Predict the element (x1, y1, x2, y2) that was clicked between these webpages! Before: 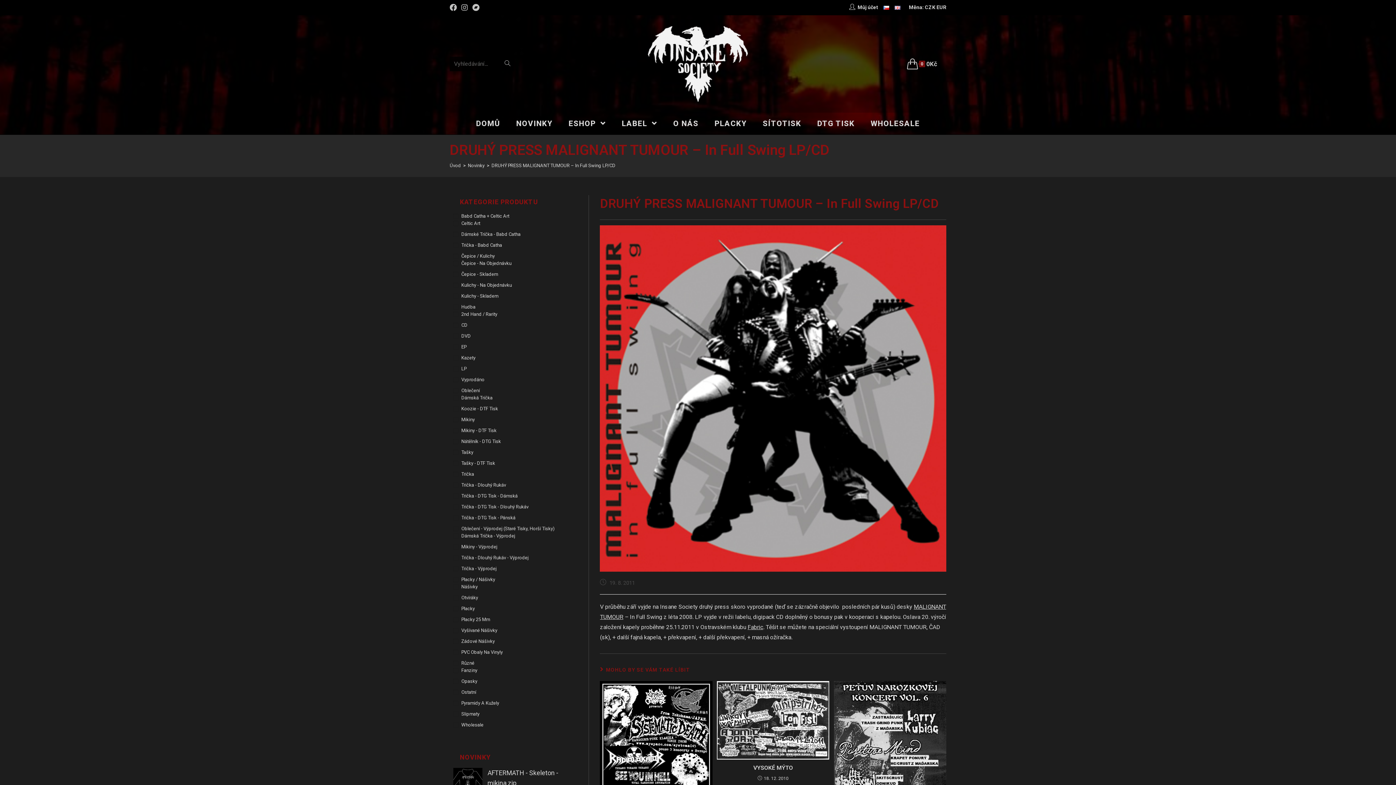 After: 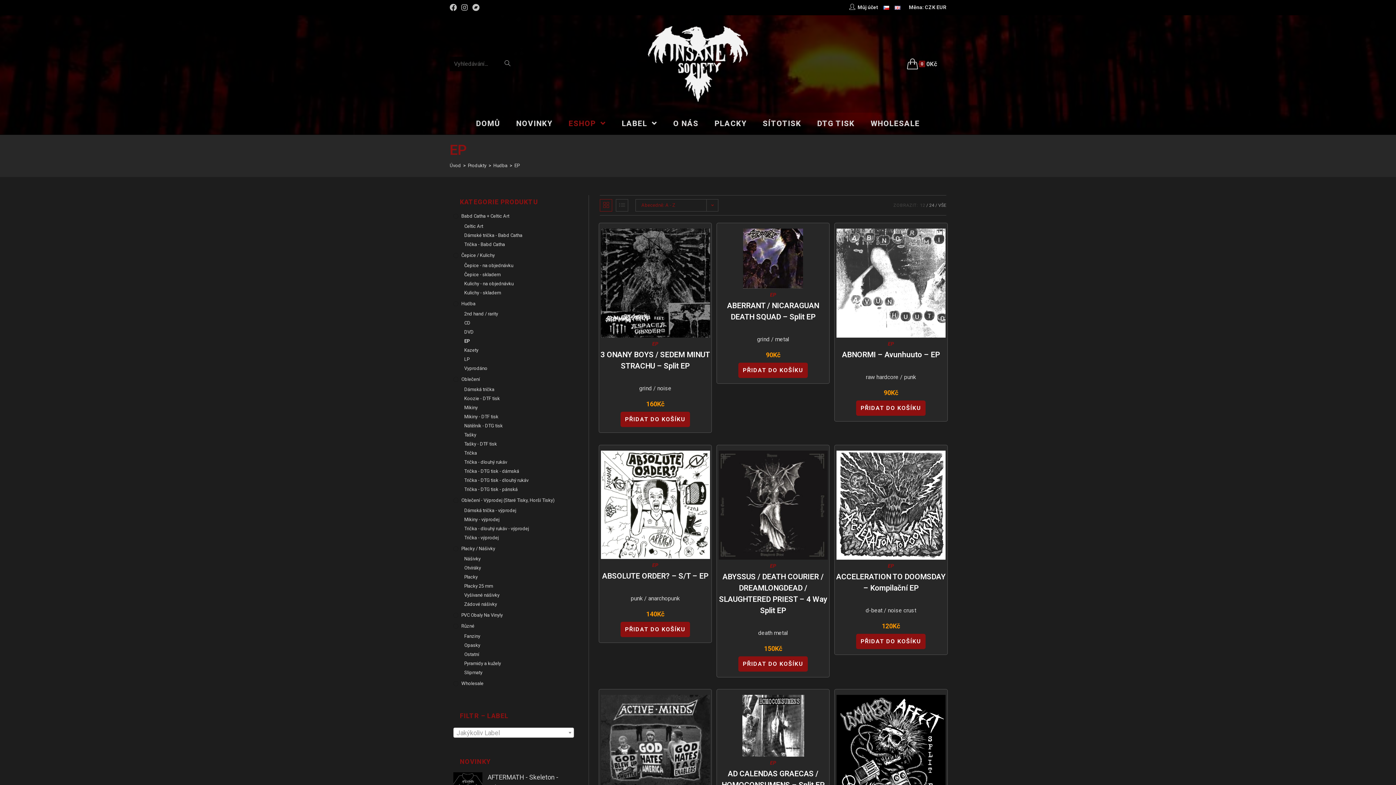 Action: label: EP bbox: (453, 343, 574, 350)